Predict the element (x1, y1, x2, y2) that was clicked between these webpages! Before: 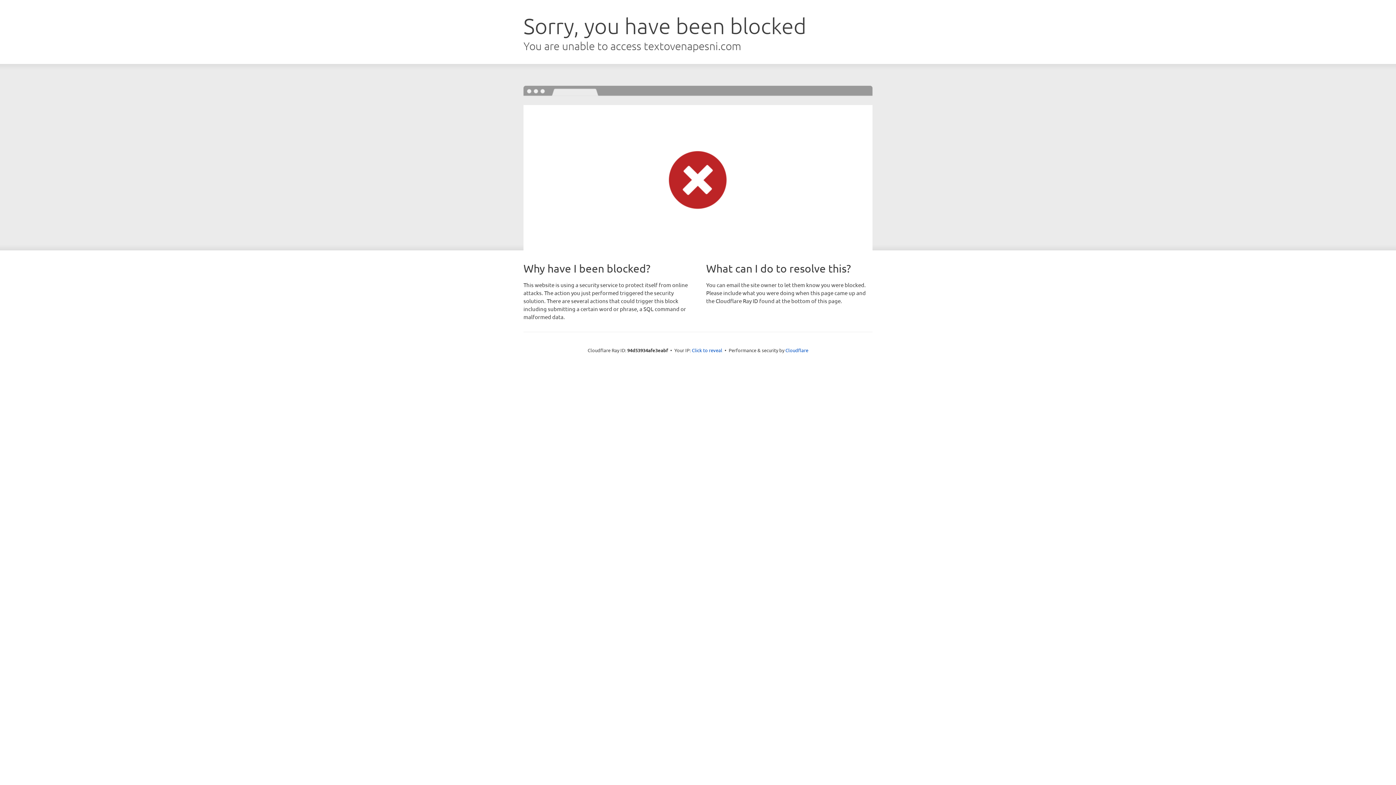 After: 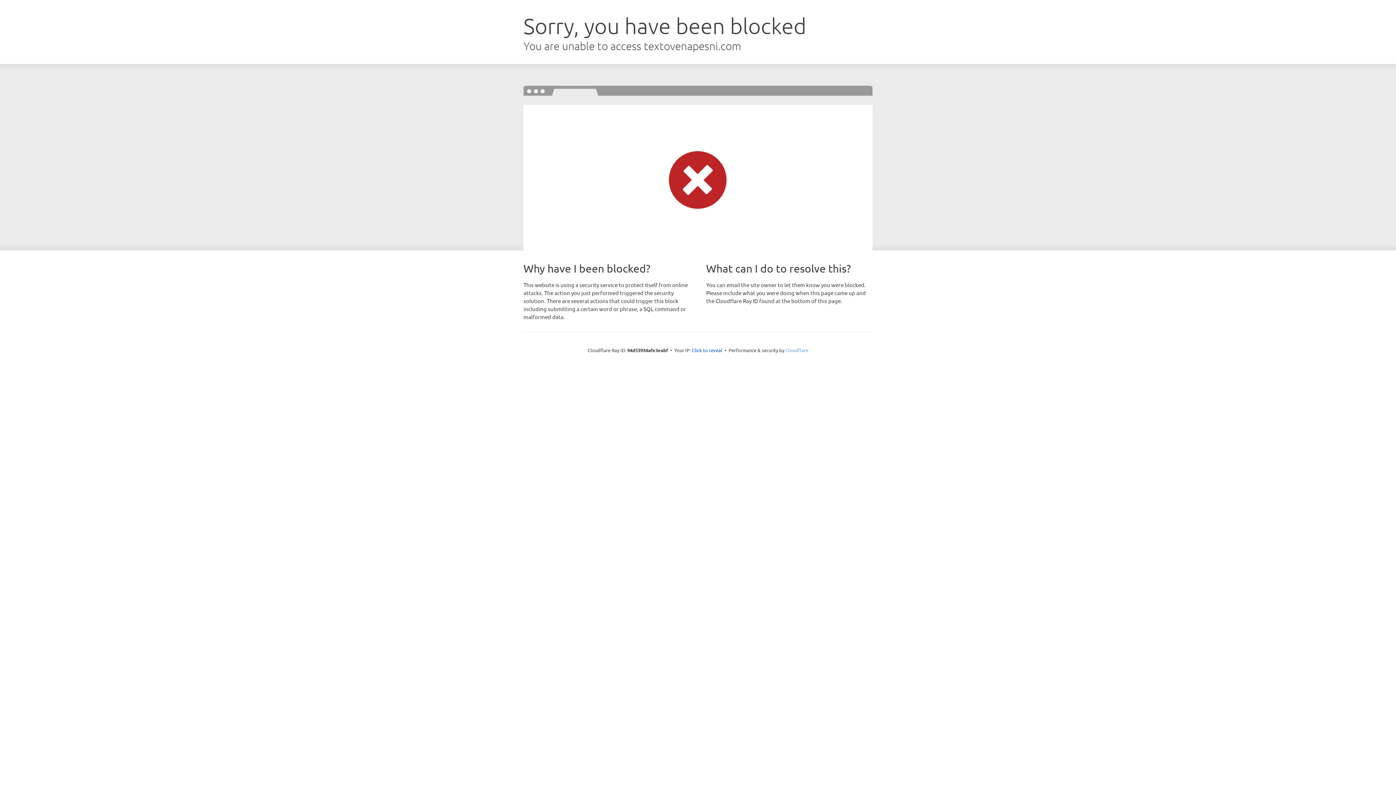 Action: bbox: (785, 347, 808, 353) label: Cloudflare